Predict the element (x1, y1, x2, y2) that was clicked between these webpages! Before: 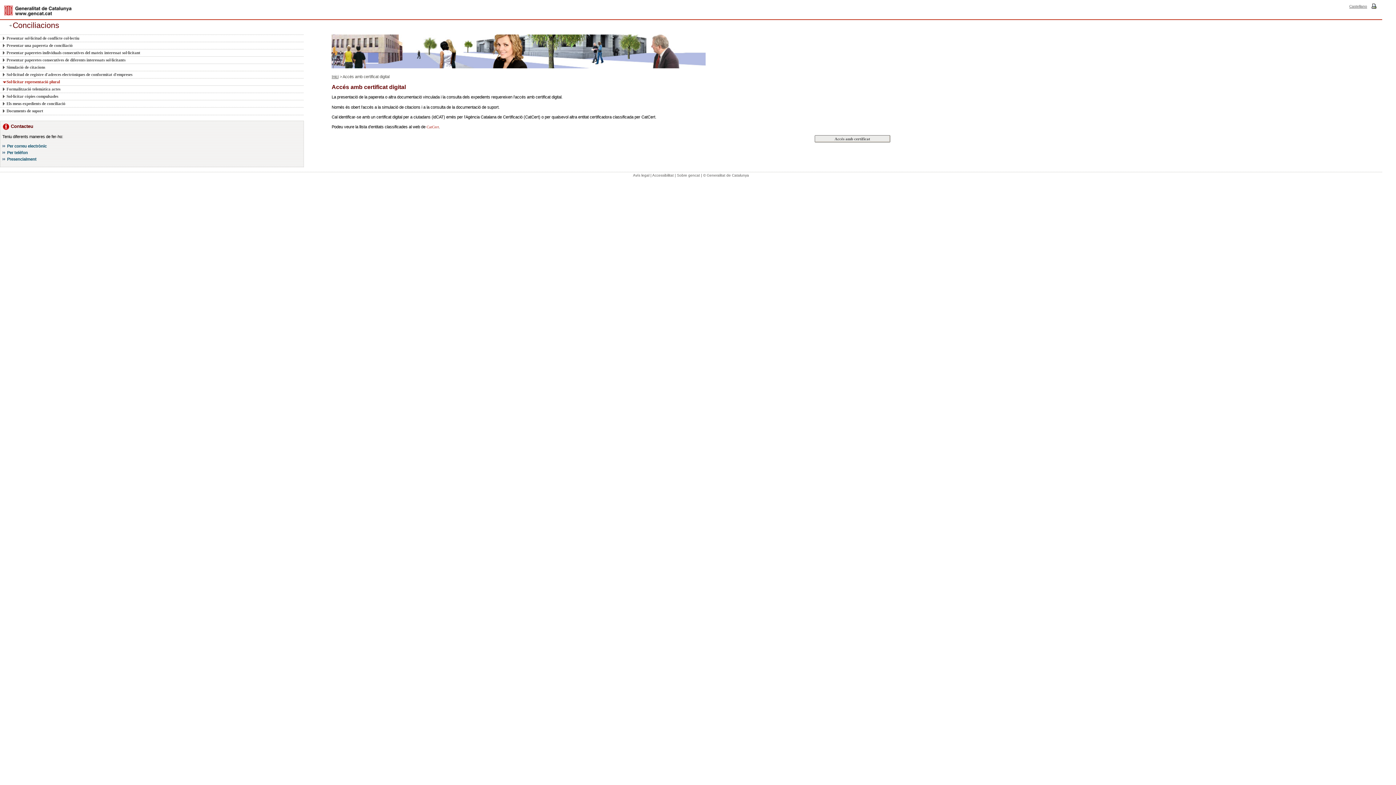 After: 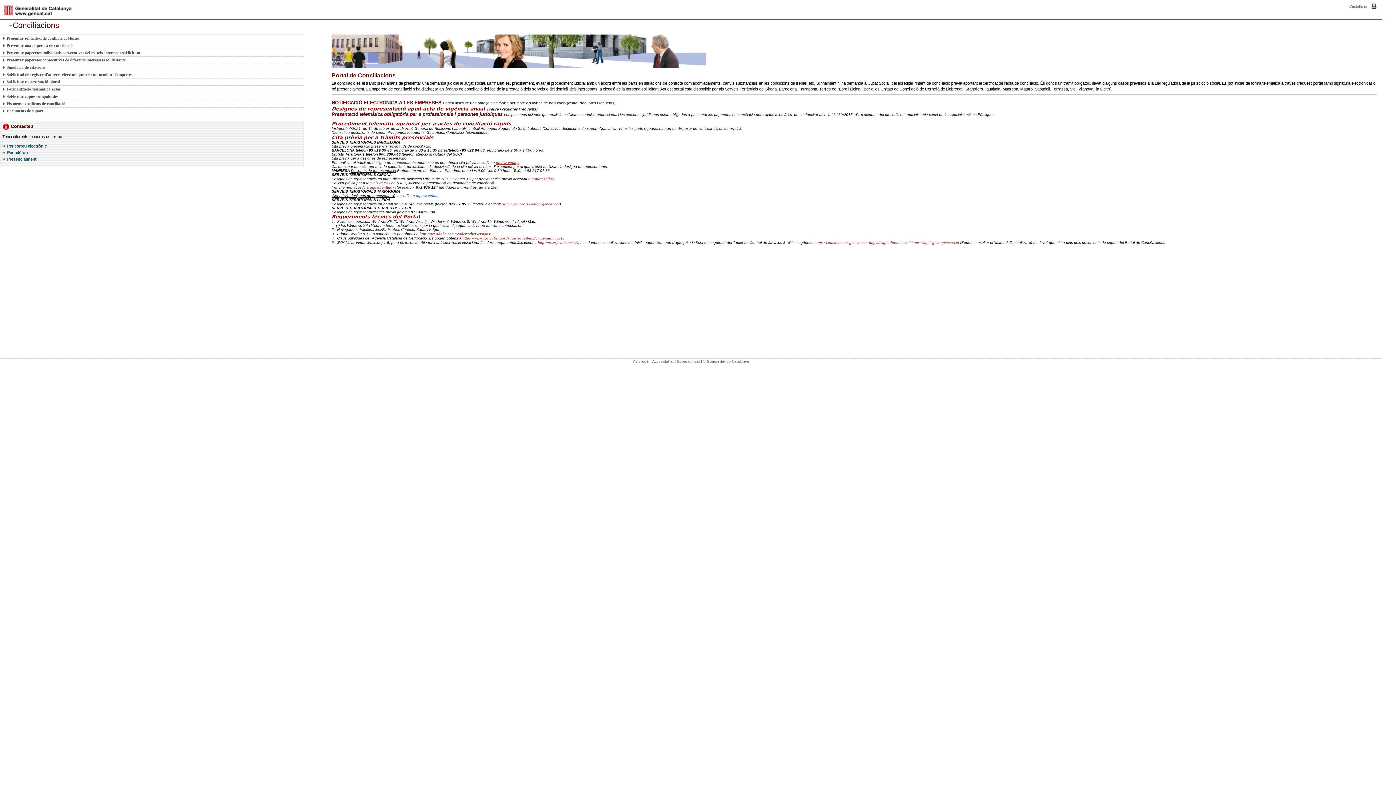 Action: label: Conciliacions bbox: (9, 21, 59, 29)